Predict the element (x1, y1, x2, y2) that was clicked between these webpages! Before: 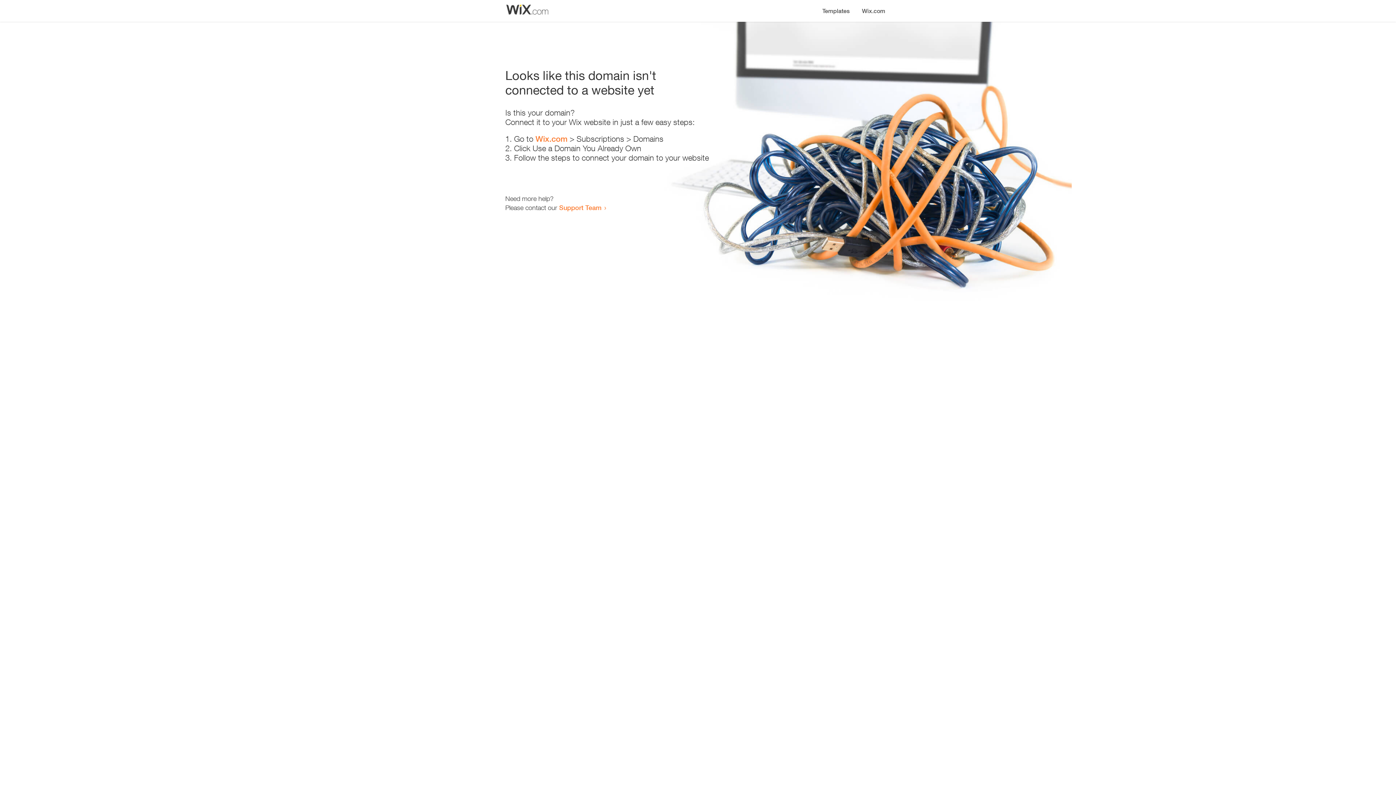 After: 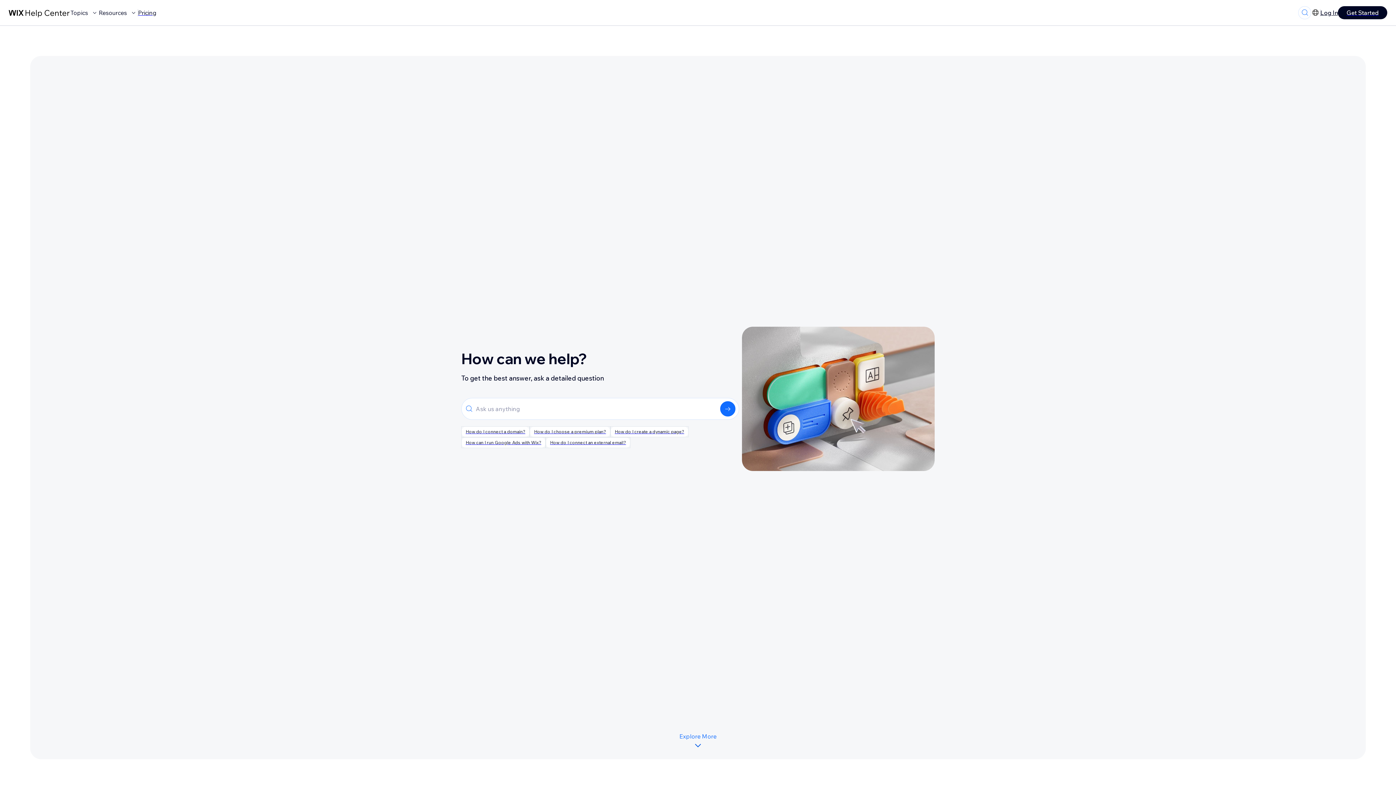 Action: label: Support Team bbox: (559, 203, 601, 211)